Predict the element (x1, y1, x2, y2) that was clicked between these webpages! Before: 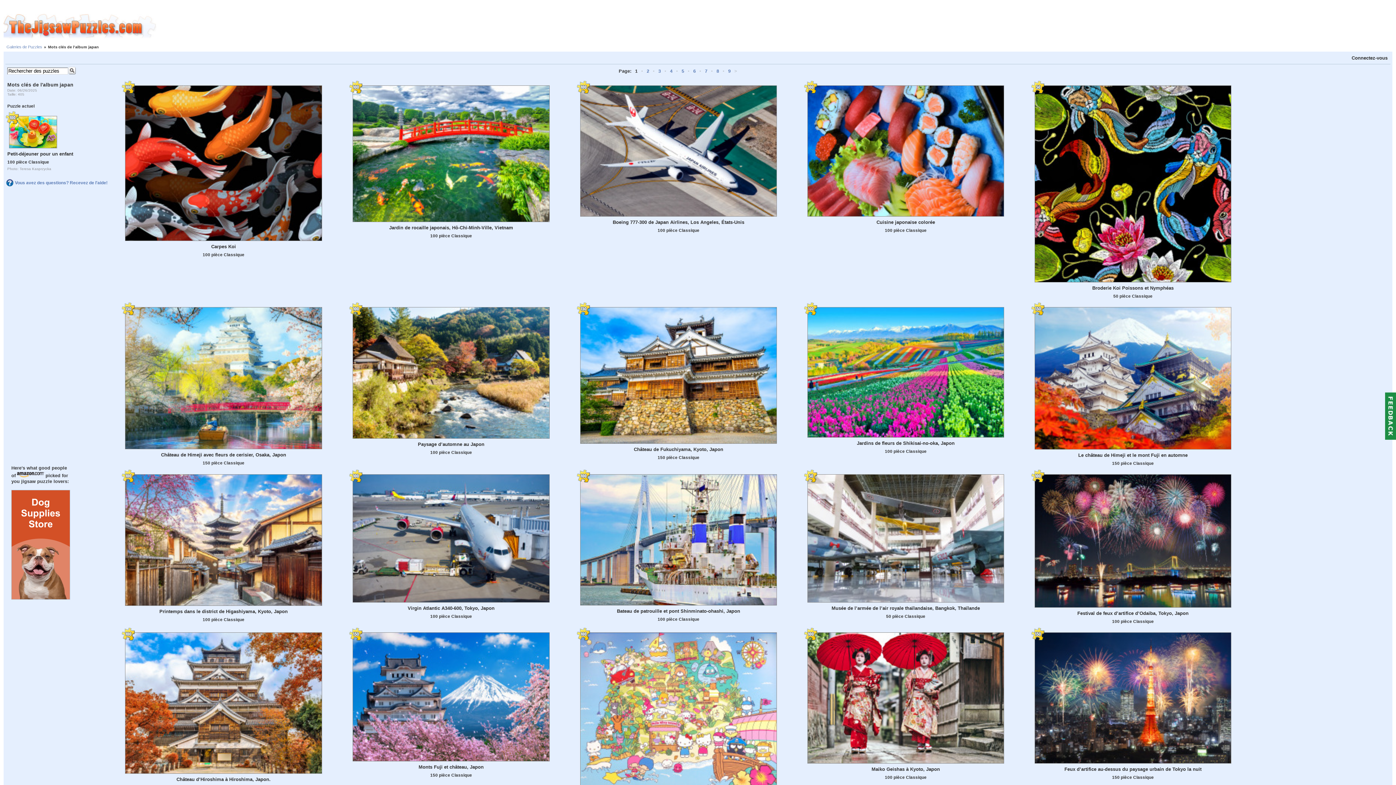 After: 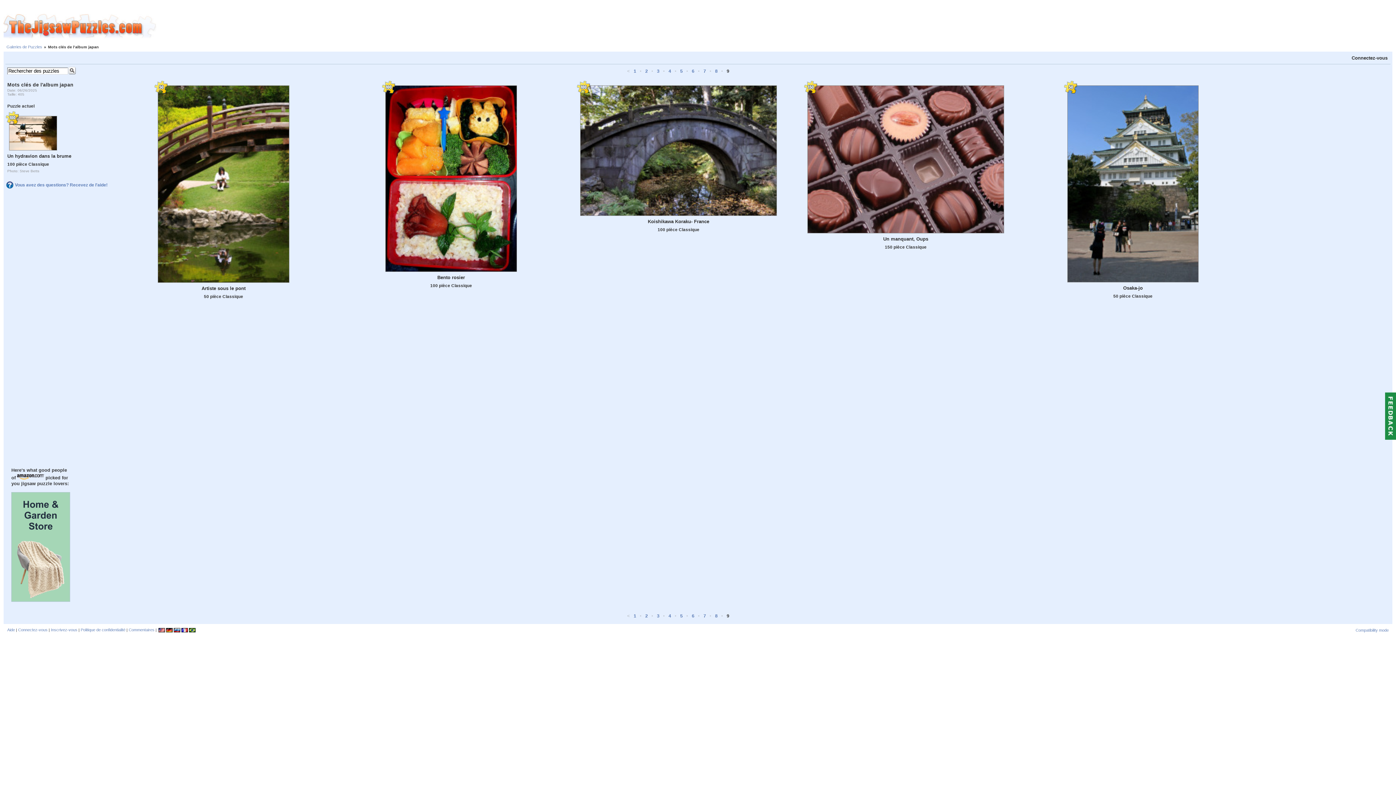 Action: bbox: (726, 66, 732, 75) label: 9